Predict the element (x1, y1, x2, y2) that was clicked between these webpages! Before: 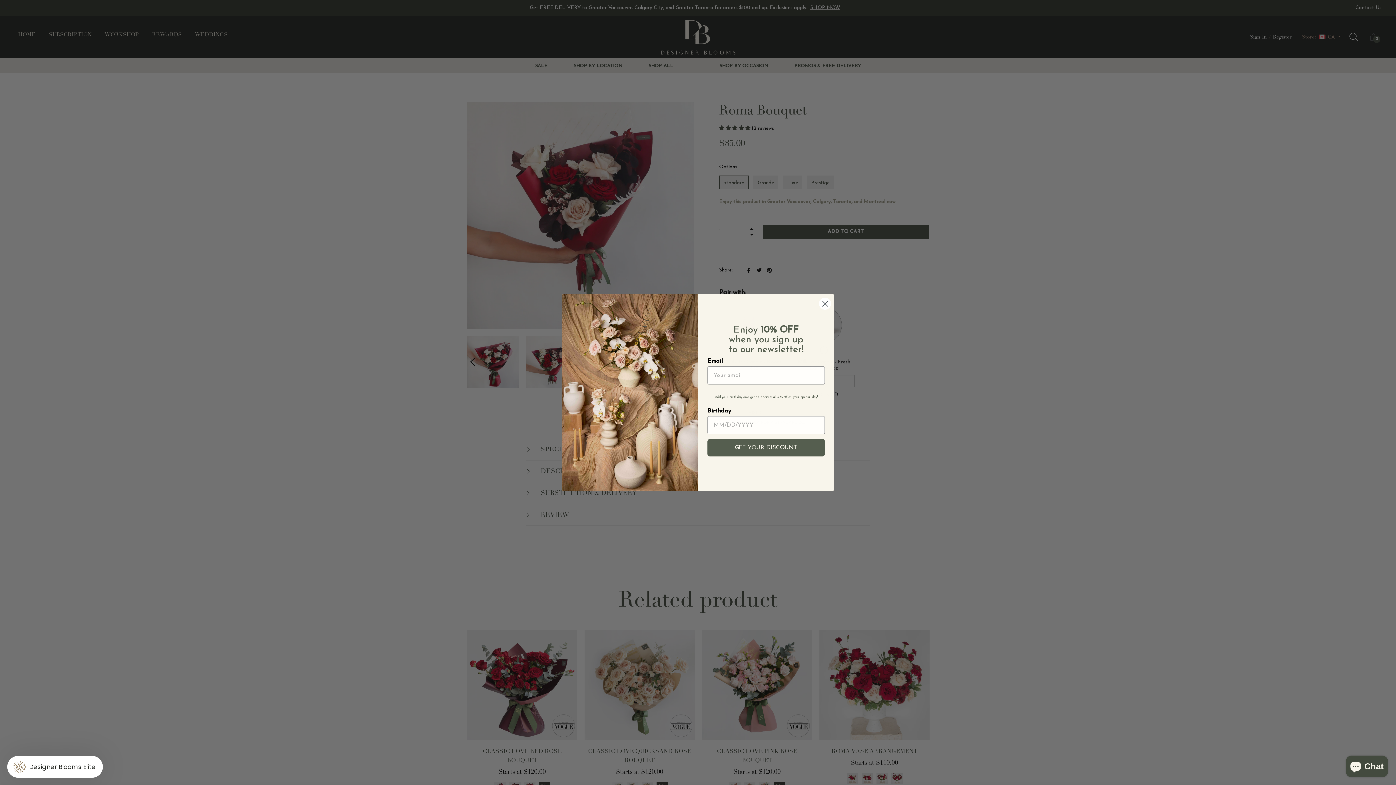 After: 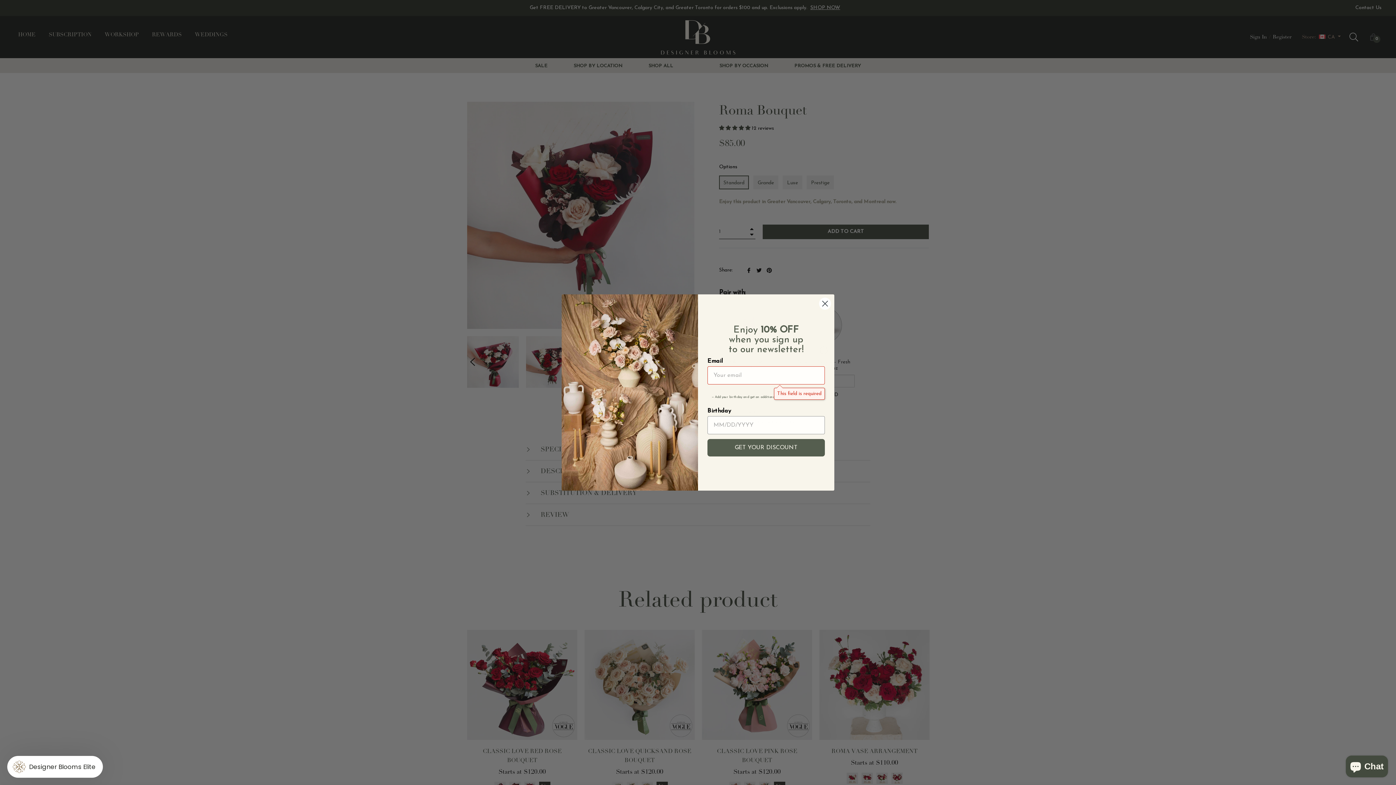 Action: bbox: (707, 439, 825, 456) label: GET YOUR DISCOUNT